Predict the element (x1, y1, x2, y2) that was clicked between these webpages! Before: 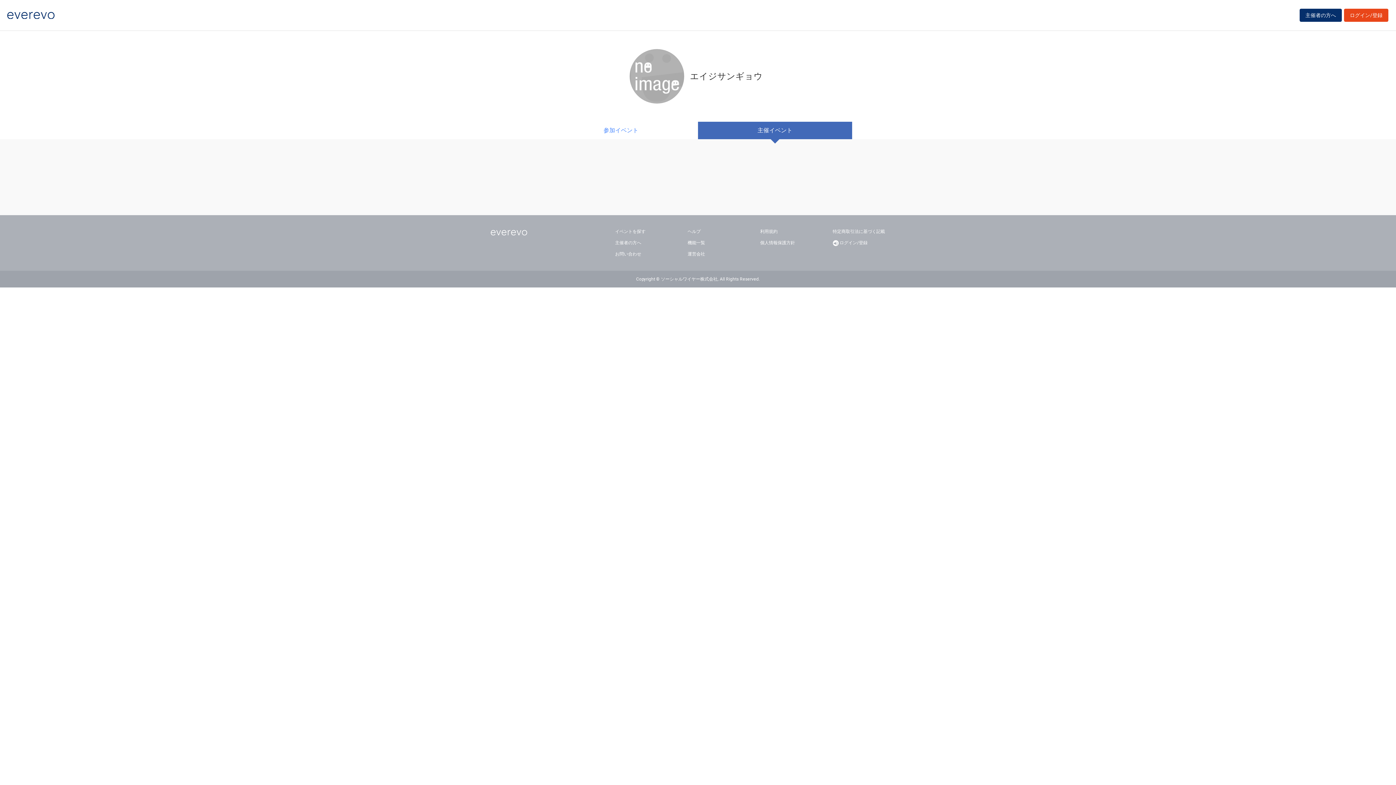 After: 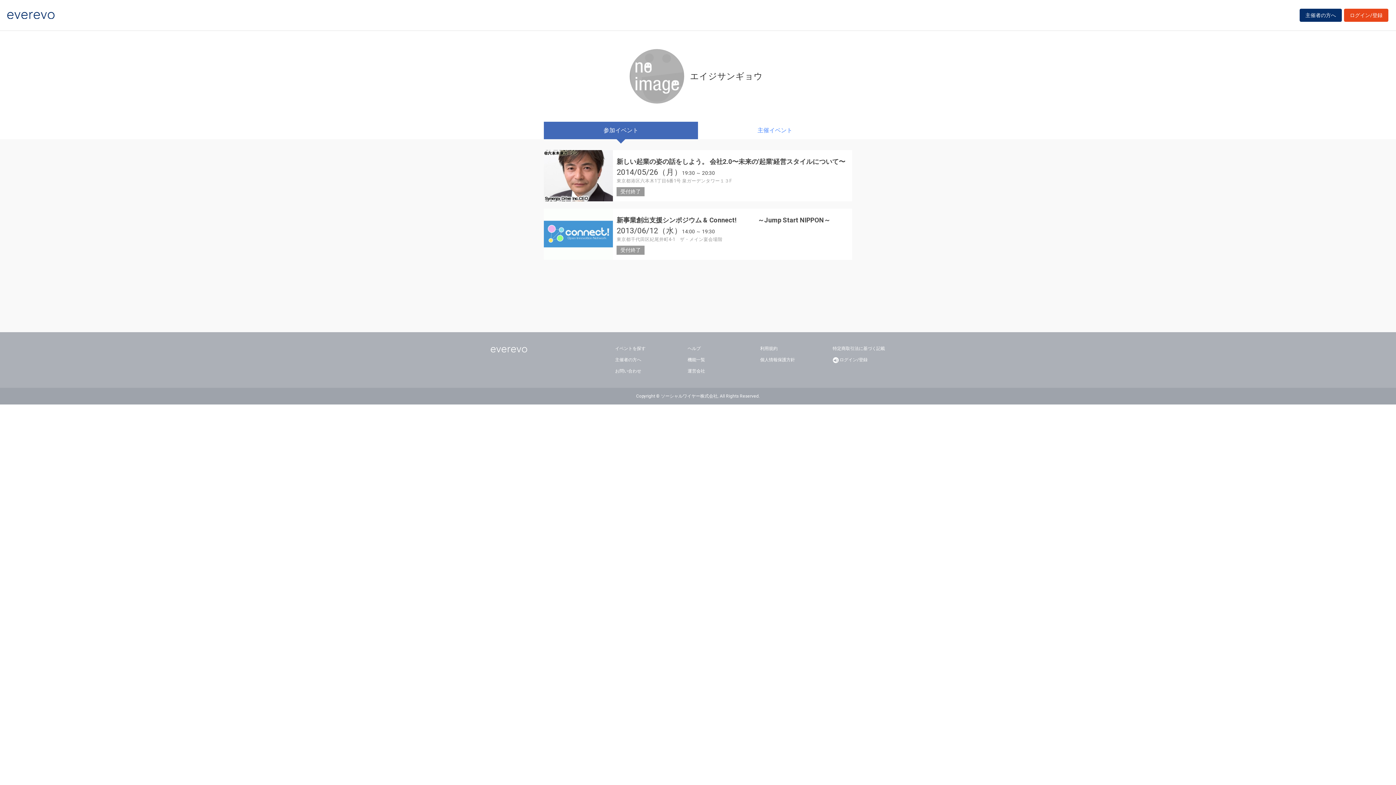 Action: bbox: (544, 121, 698, 139) label: 参加イベント